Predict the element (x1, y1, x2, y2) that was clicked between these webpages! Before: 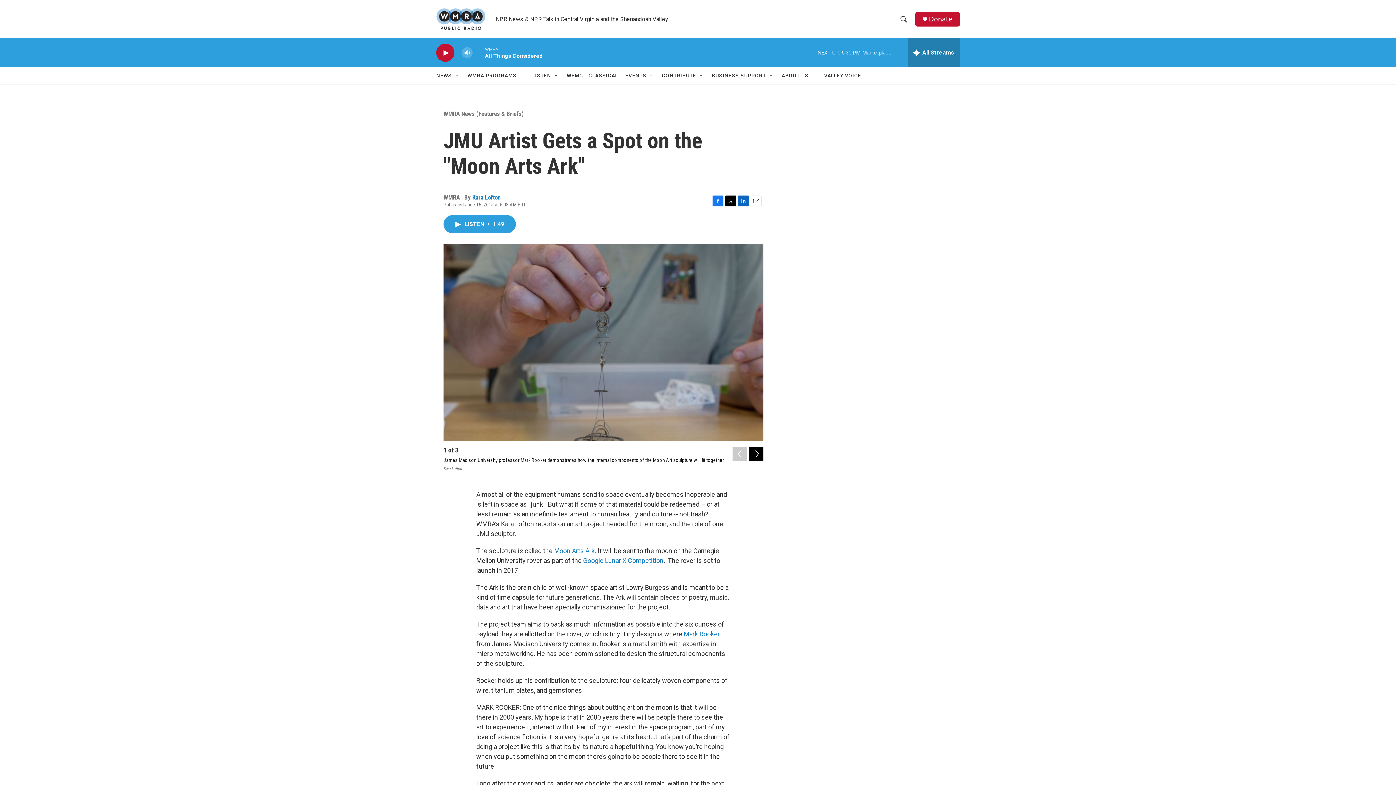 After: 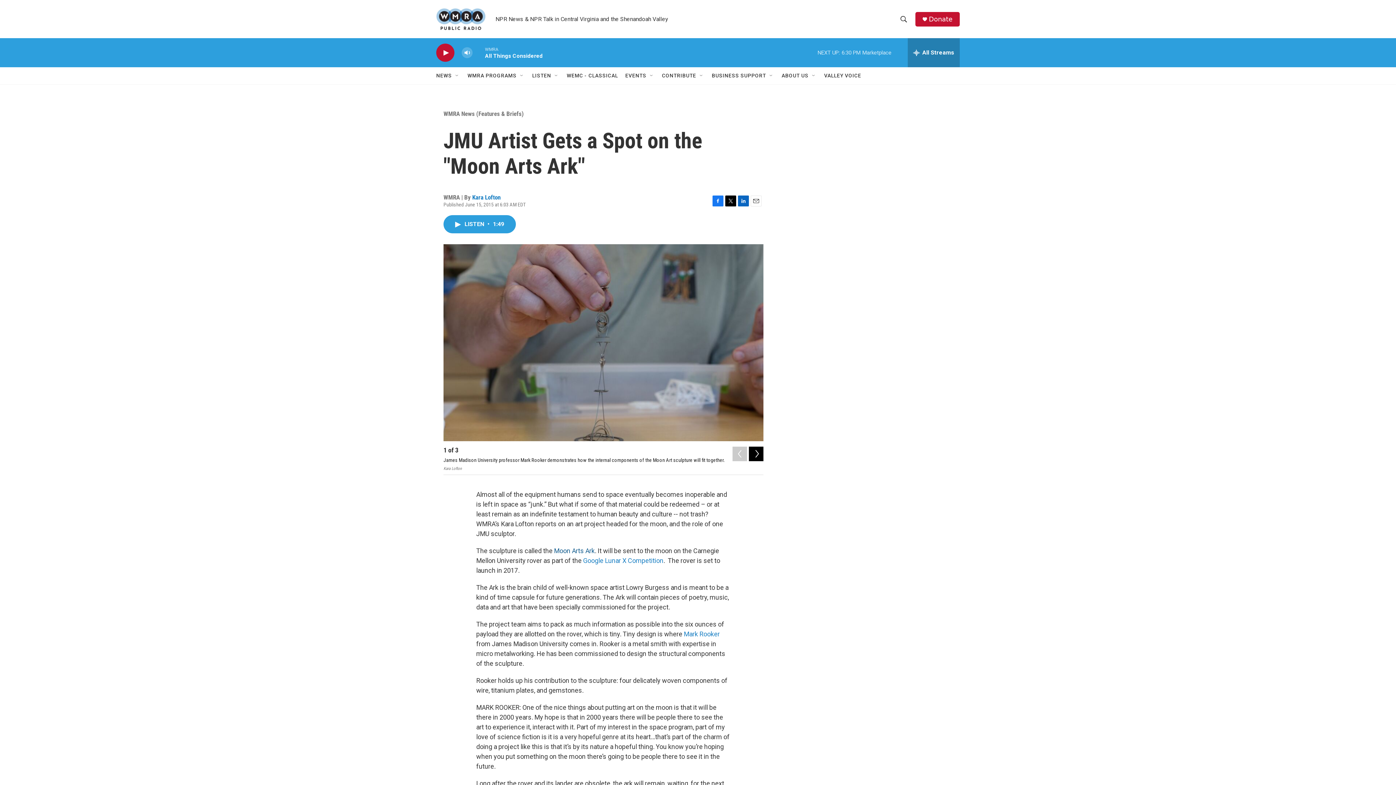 Action: label: Moon Arts Ark bbox: (554, 547, 594, 554)